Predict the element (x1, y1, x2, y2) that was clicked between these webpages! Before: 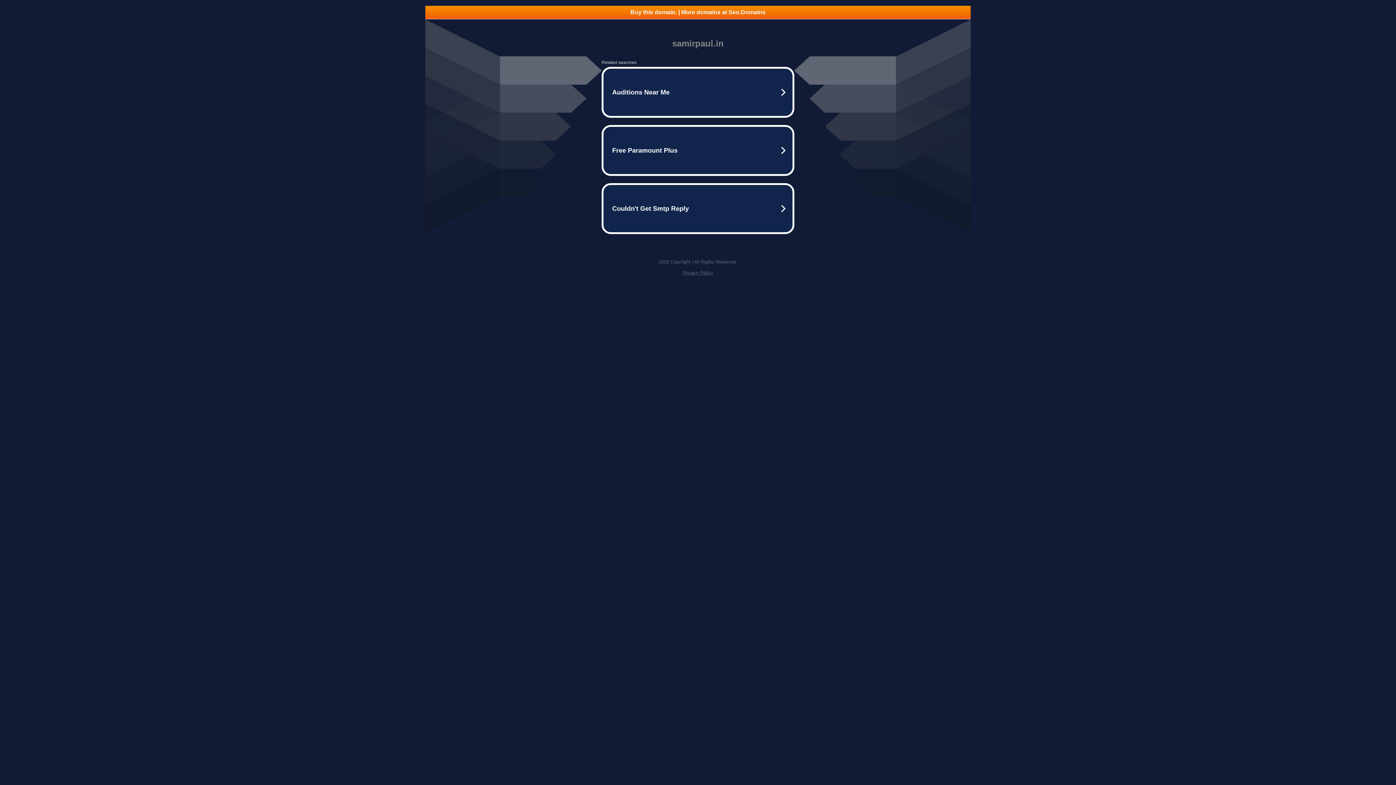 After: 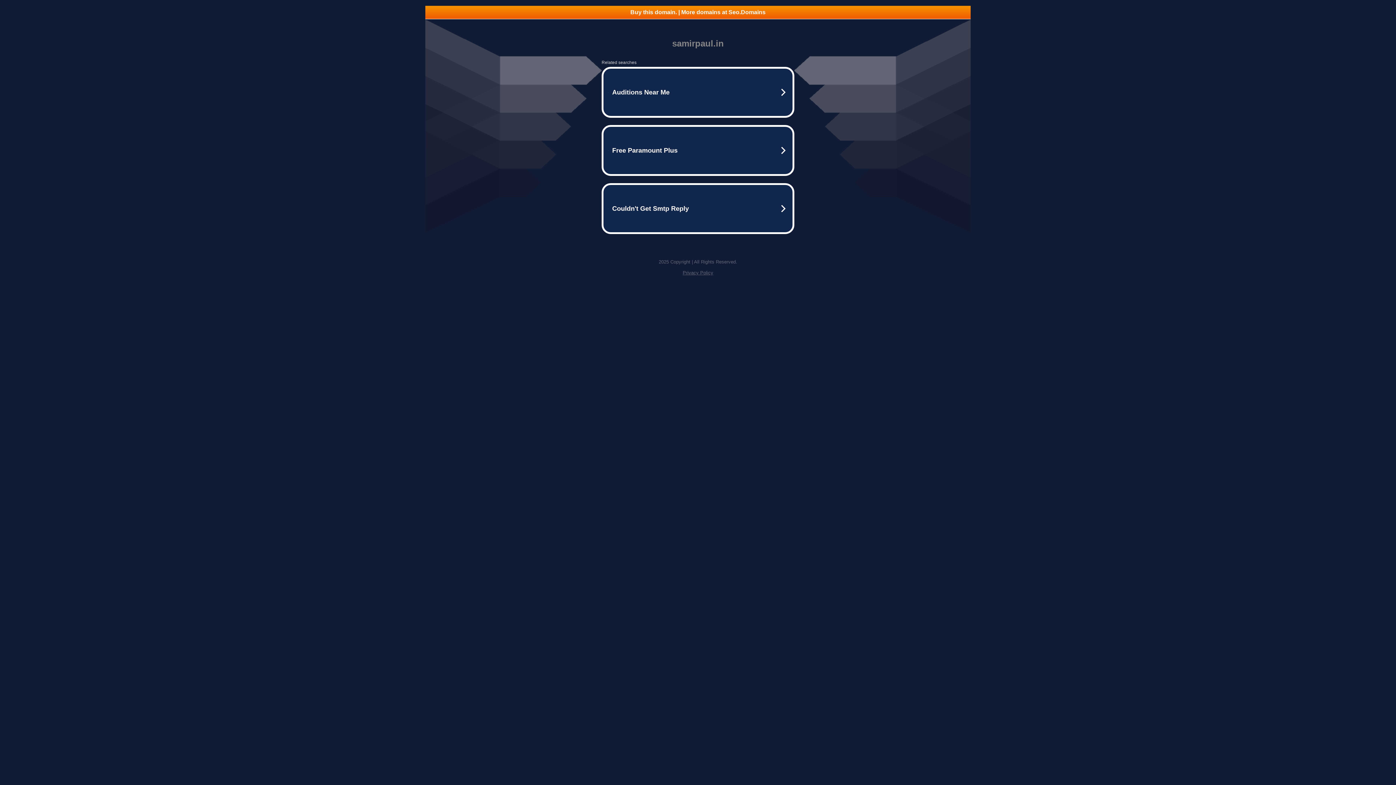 Action: bbox: (425, 5, 970, 18) label: Buy this domain. | More domains at Seo.Domains